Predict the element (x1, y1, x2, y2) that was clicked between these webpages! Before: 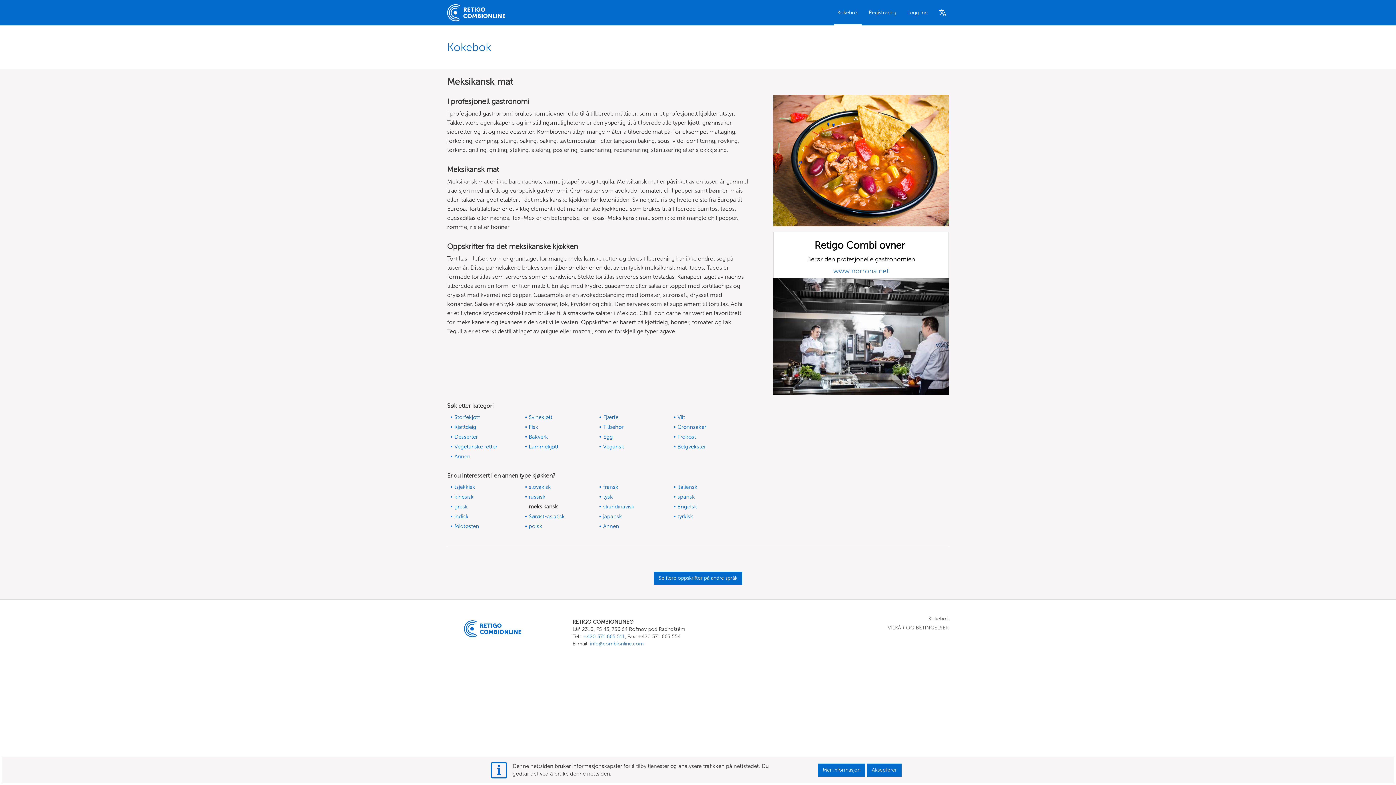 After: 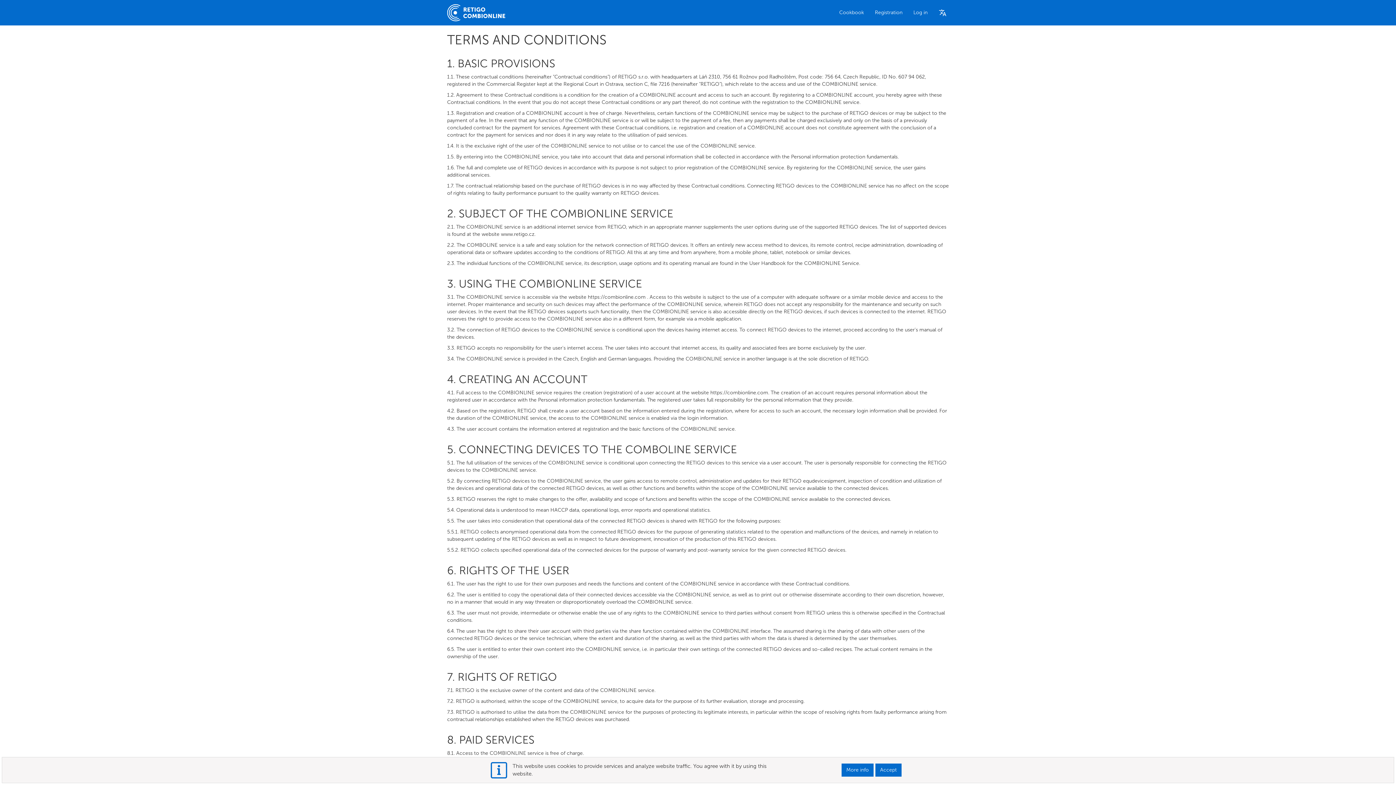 Action: label: Mer informasjon bbox: (818, 764, 865, 777)